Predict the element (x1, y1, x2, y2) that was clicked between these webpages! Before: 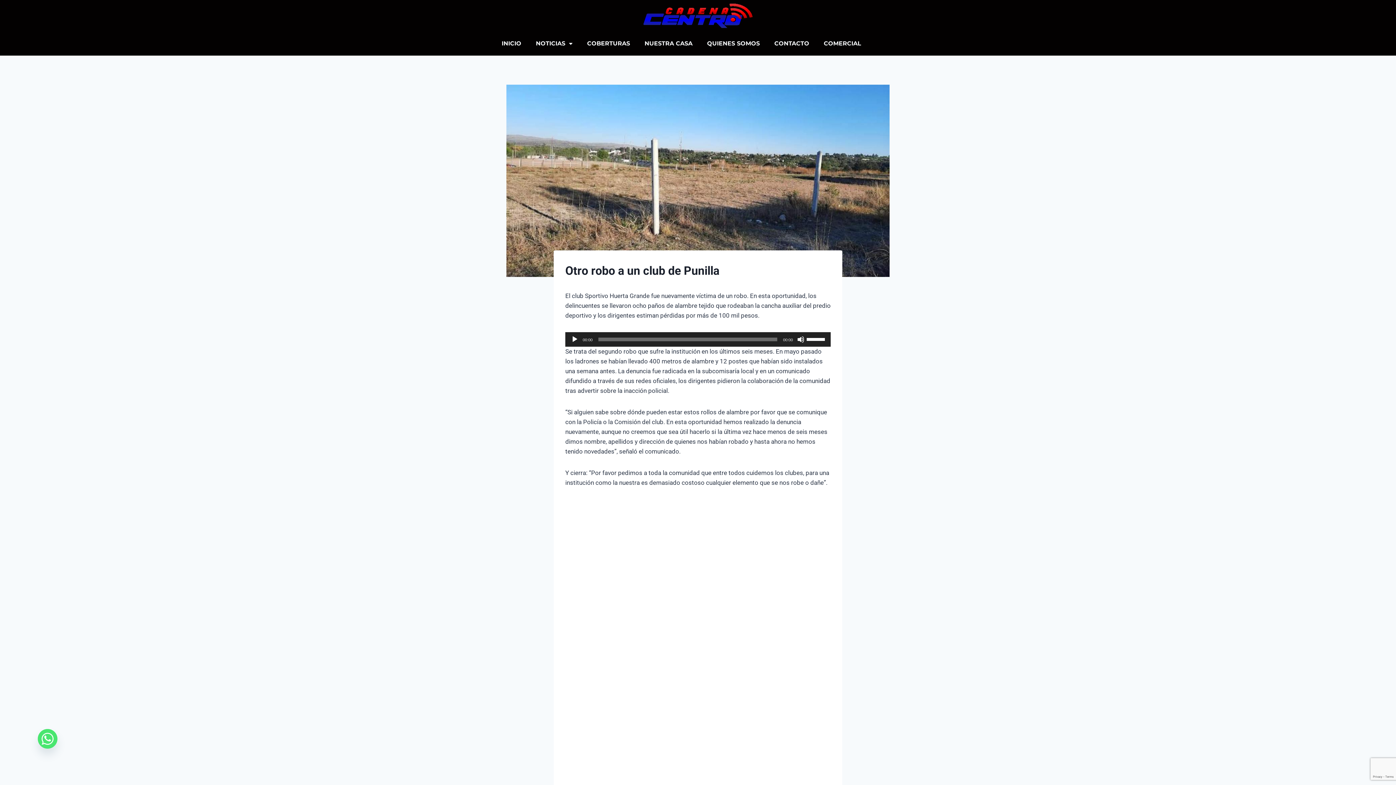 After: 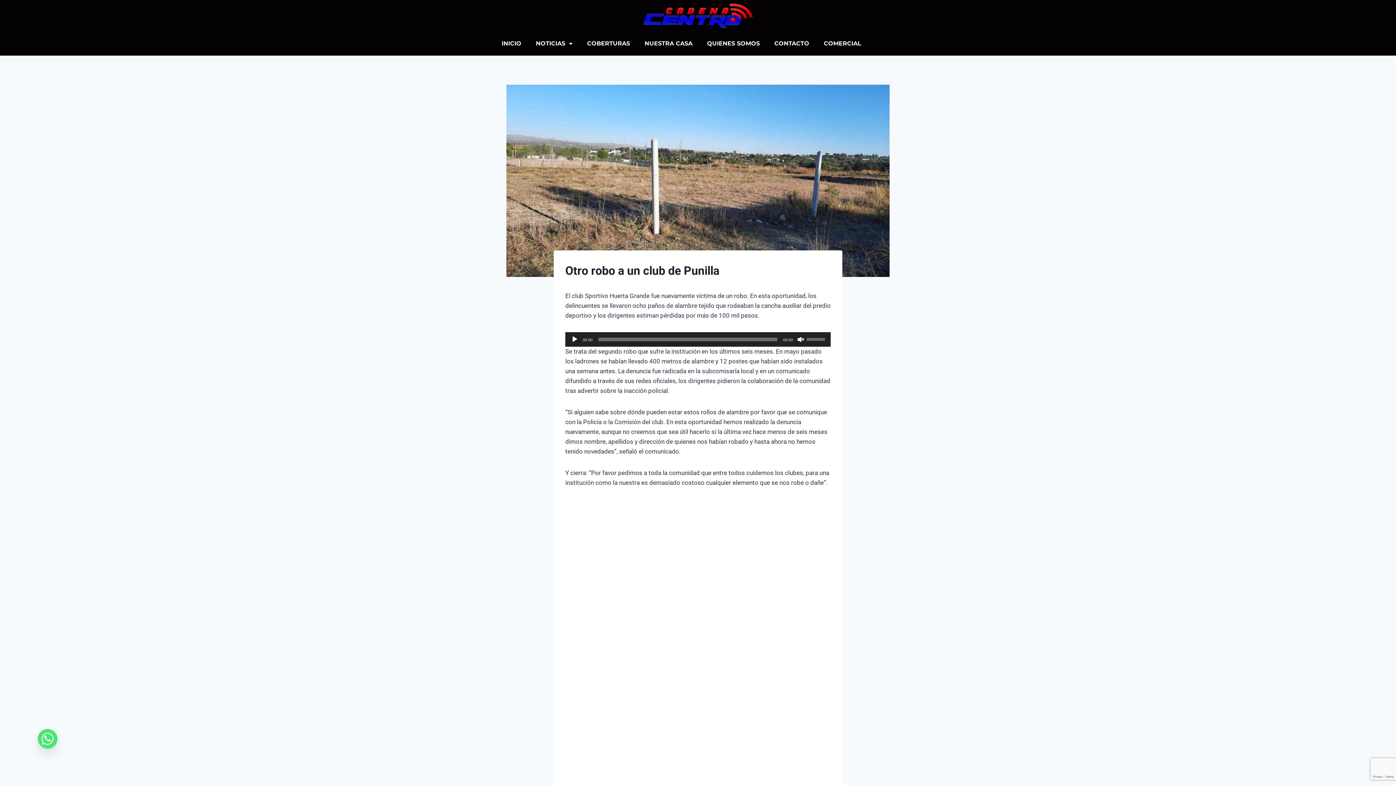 Action: bbox: (797, 336, 804, 343) label: Silenciar